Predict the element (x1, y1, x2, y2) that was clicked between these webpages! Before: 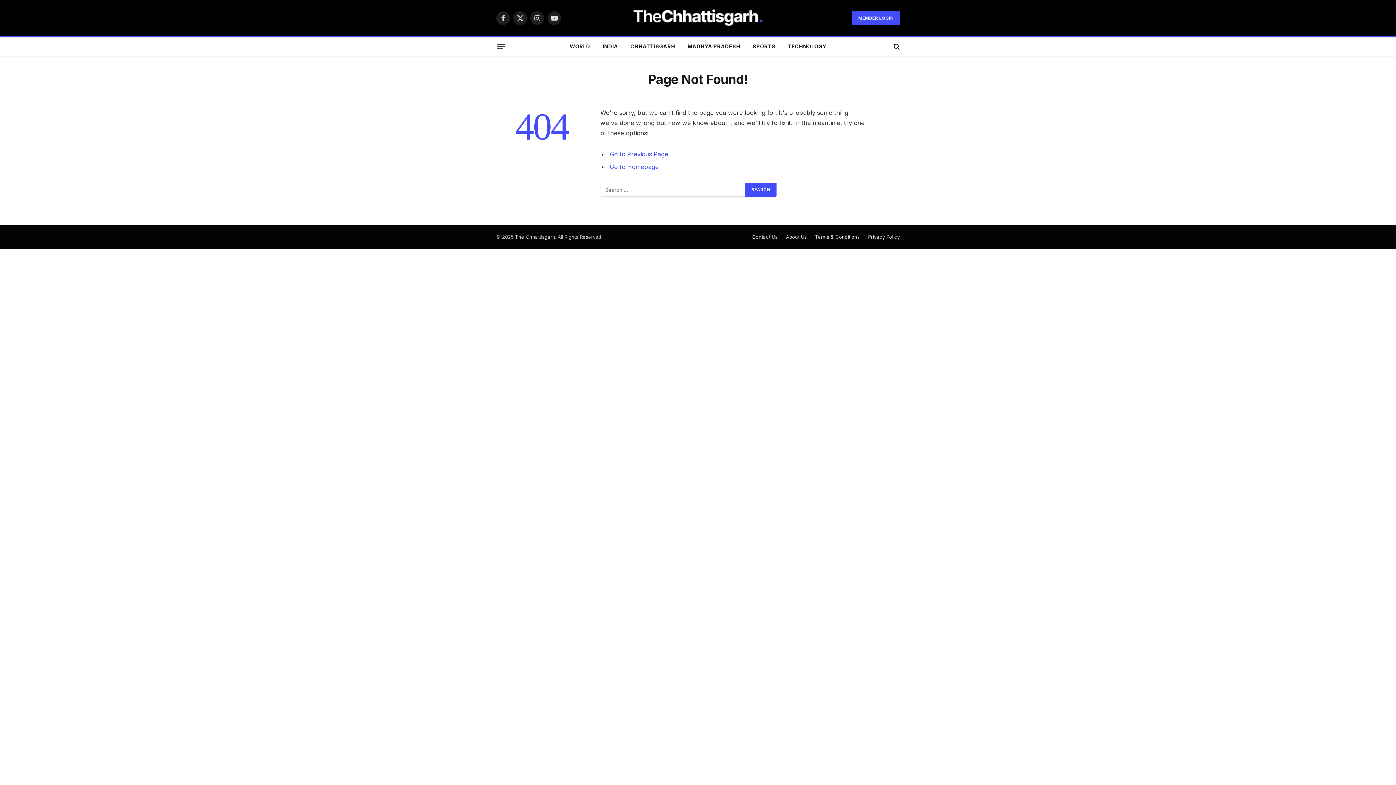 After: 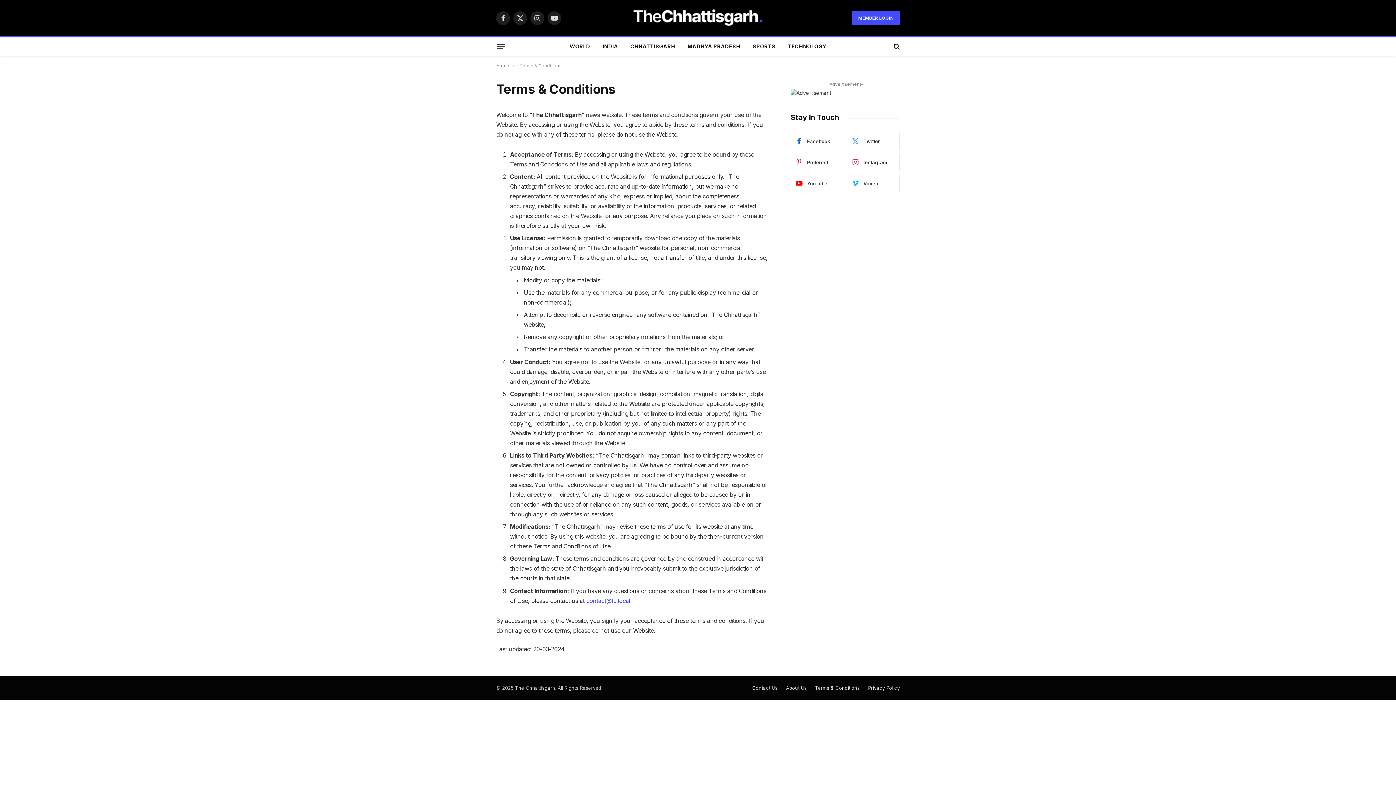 Action: label: Terms & Conditions bbox: (815, 234, 860, 239)